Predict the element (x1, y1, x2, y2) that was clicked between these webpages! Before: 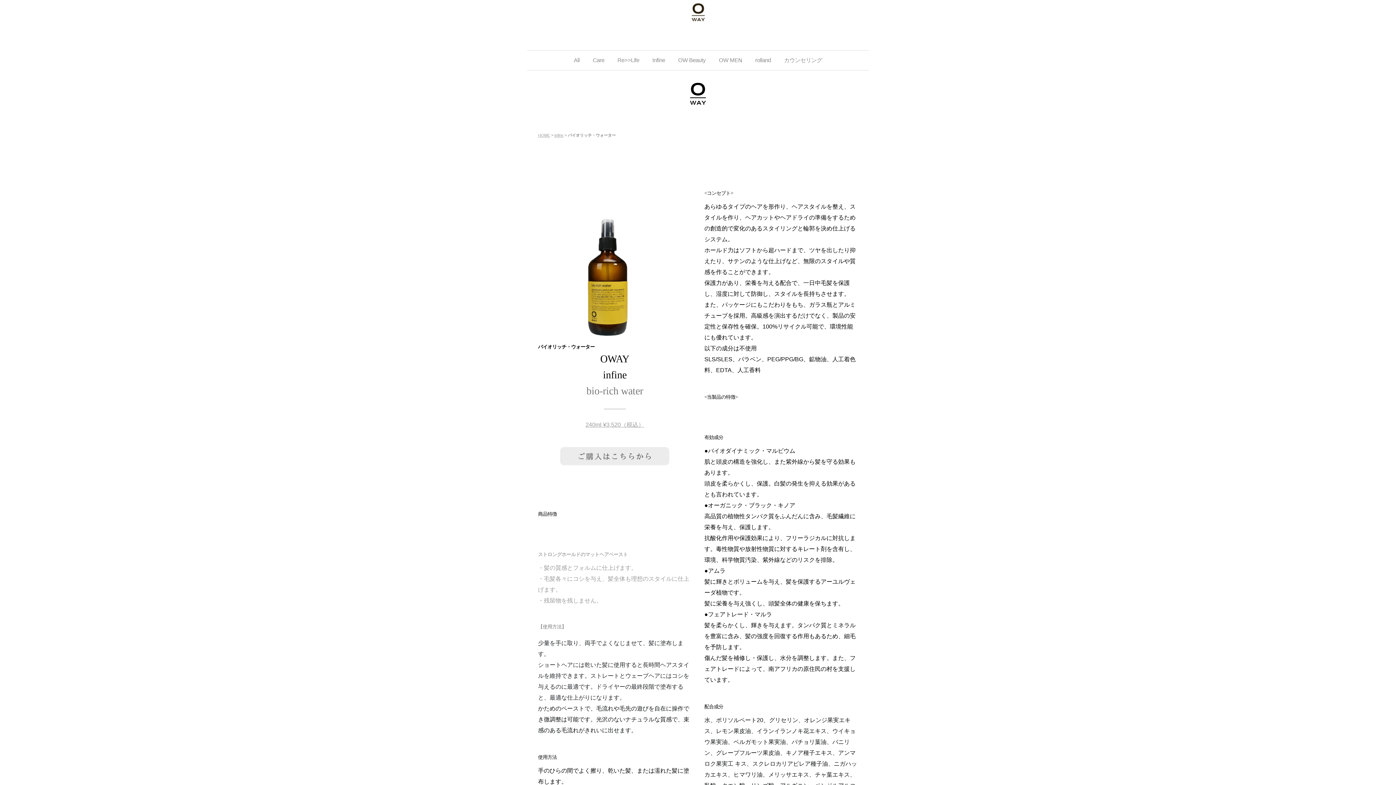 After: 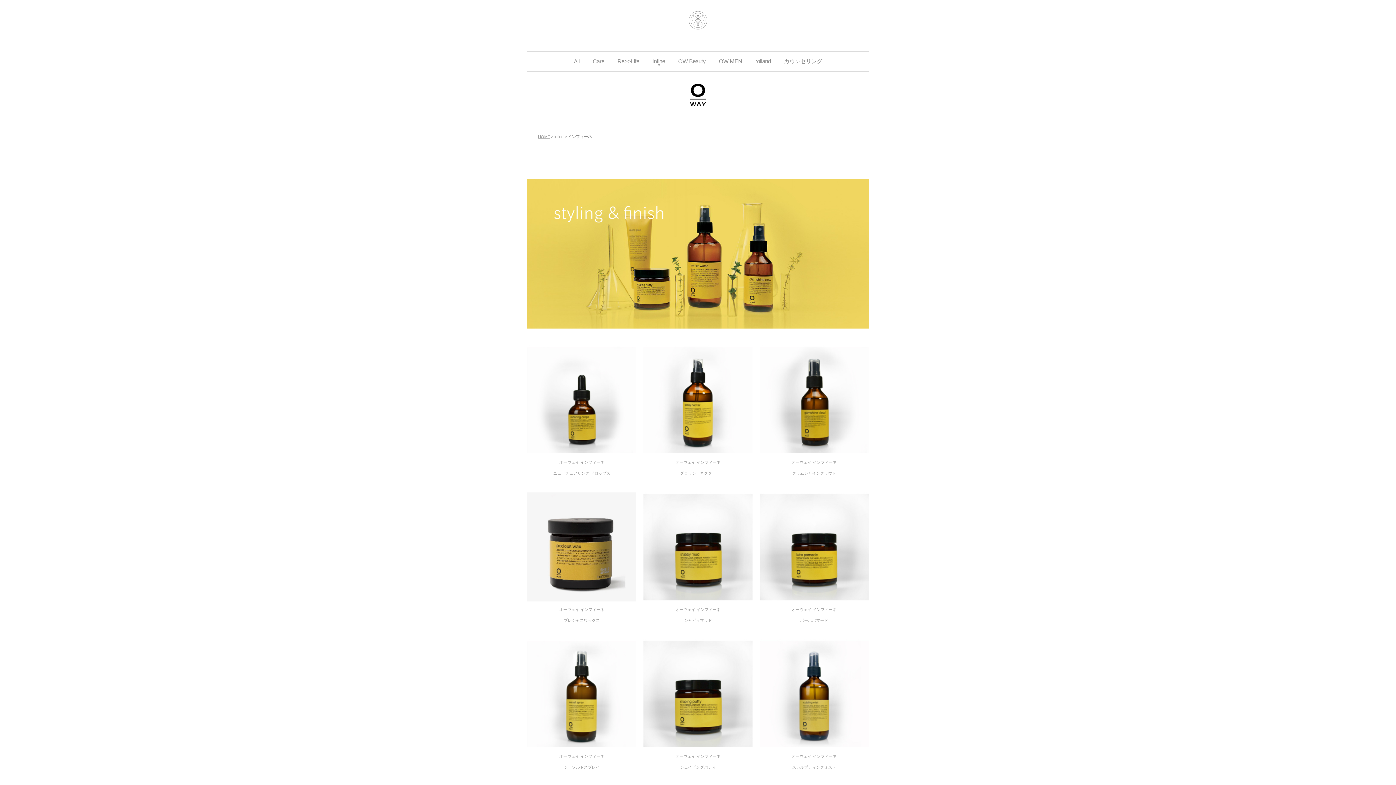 Action: label: infine bbox: (554, 133, 563, 137)